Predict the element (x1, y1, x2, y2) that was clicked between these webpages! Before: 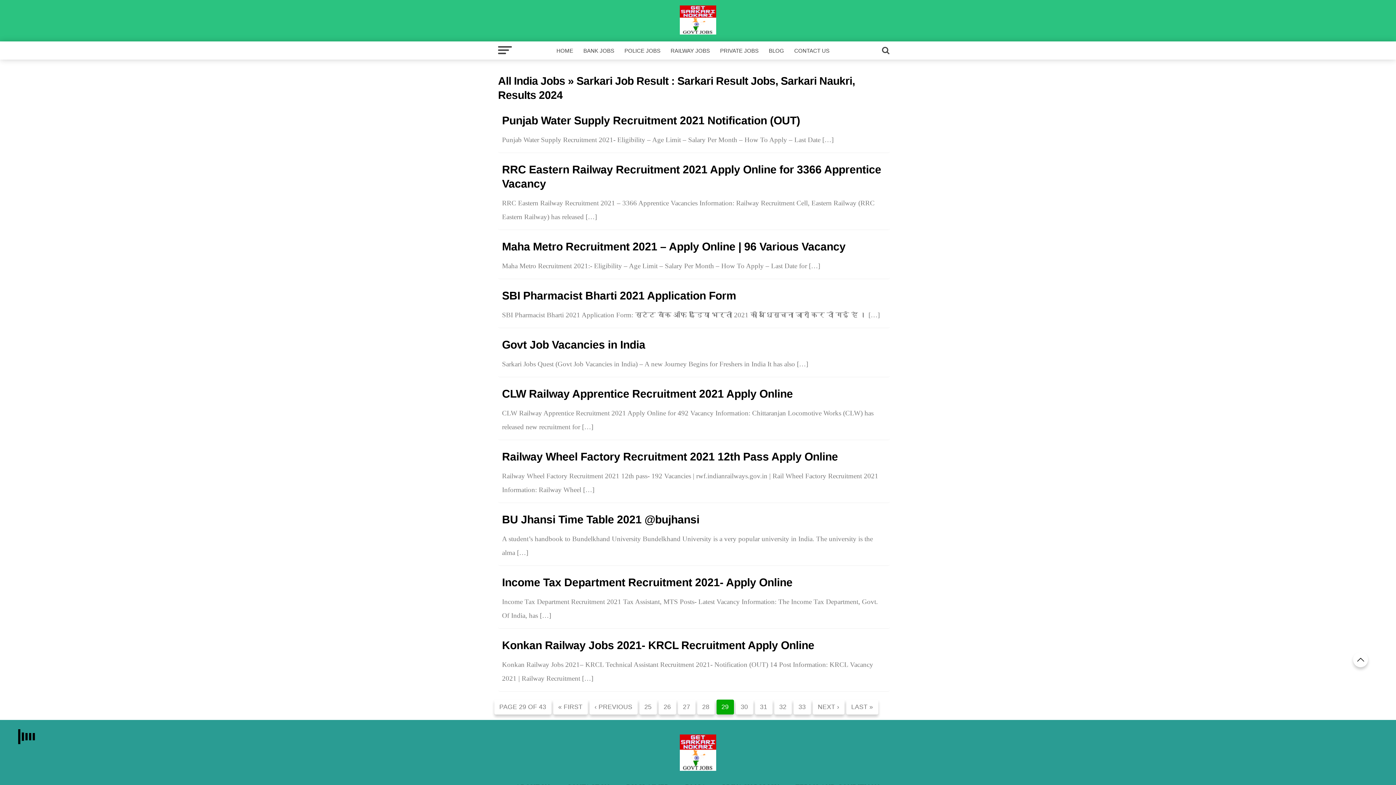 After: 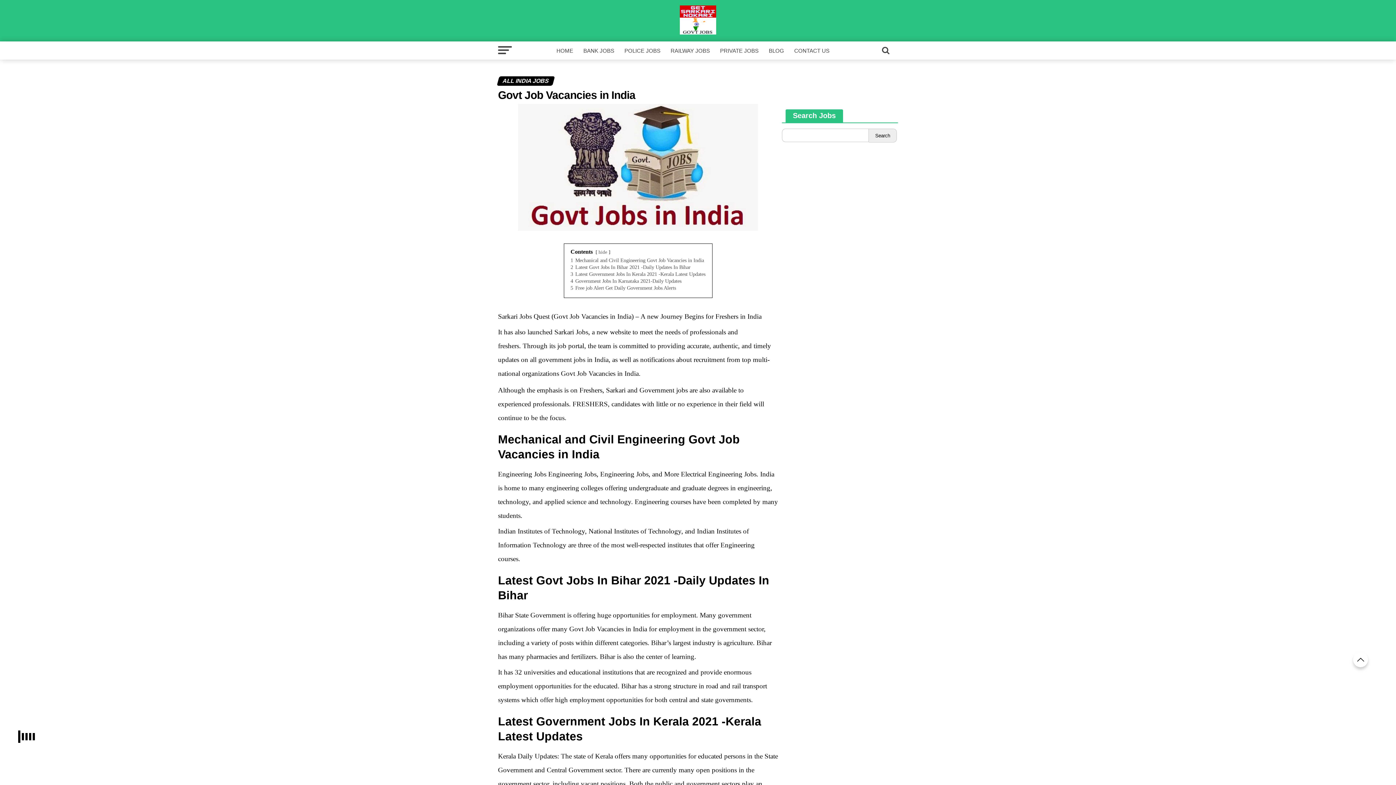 Action: bbox: (498, 328, 890, 377) label: Govt Job Vacancies in India

Sarkari Jobs Quest (Govt Job Vacancies in India) – A new Journey Begins for Freshers in India It has also […]